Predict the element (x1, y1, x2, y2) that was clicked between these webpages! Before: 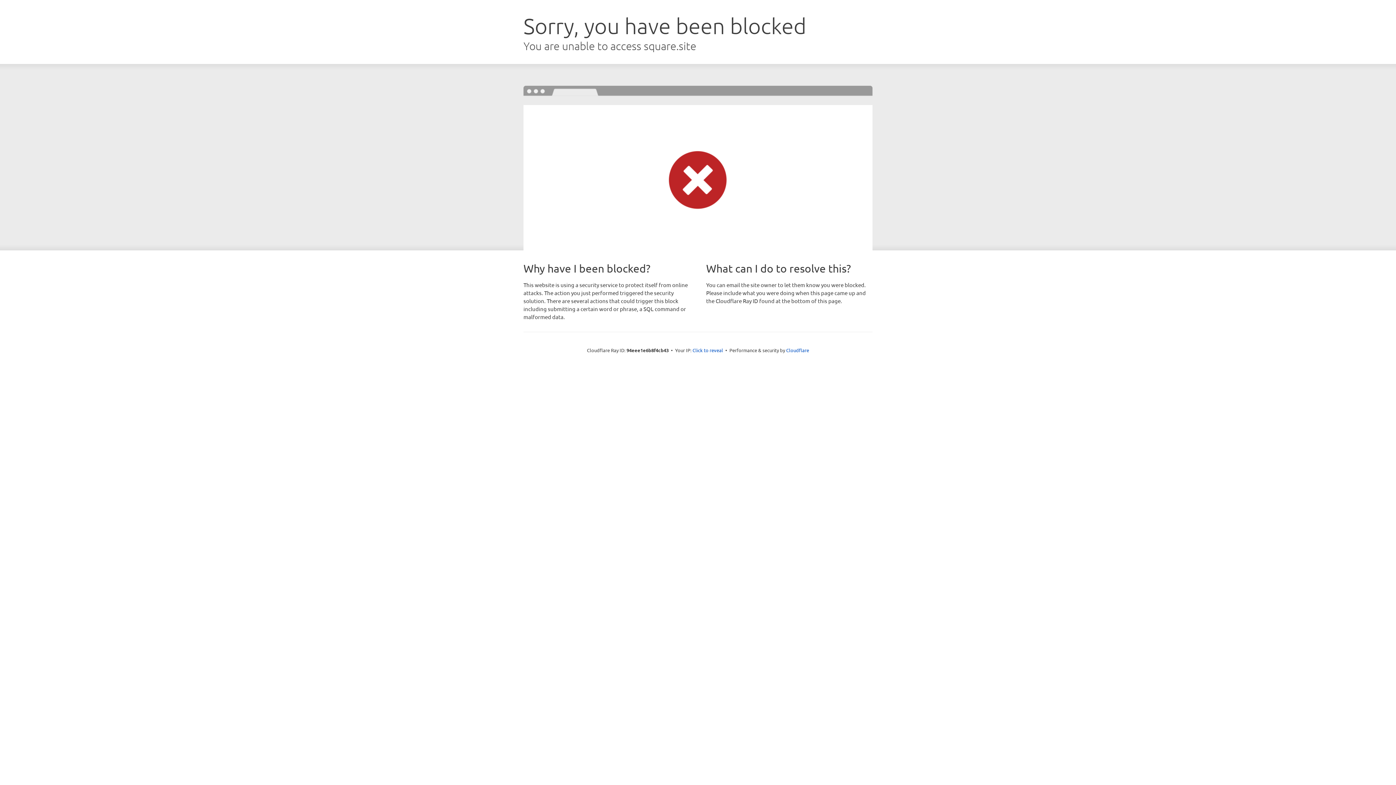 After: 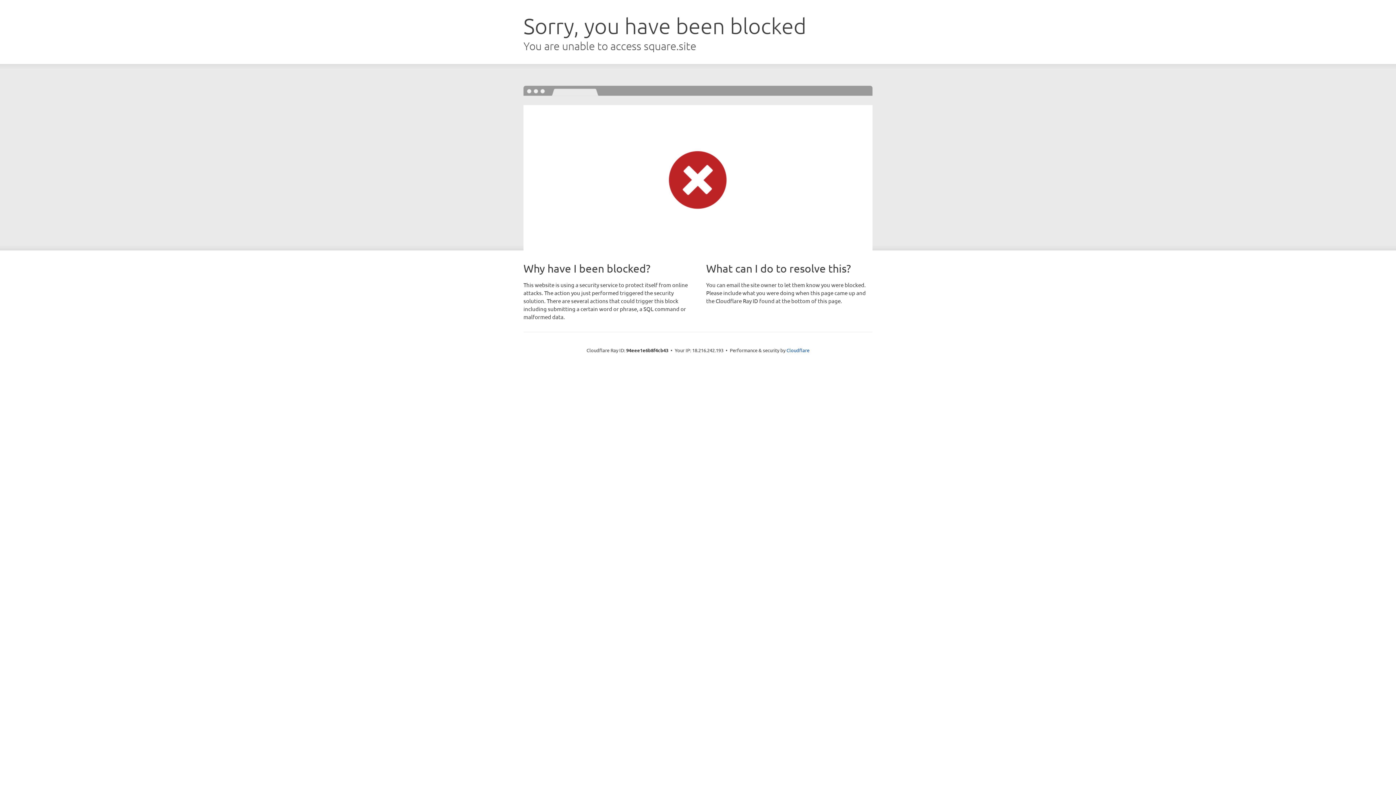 Action: label: Click to reveal bbox: (692, 346, 723, 353)